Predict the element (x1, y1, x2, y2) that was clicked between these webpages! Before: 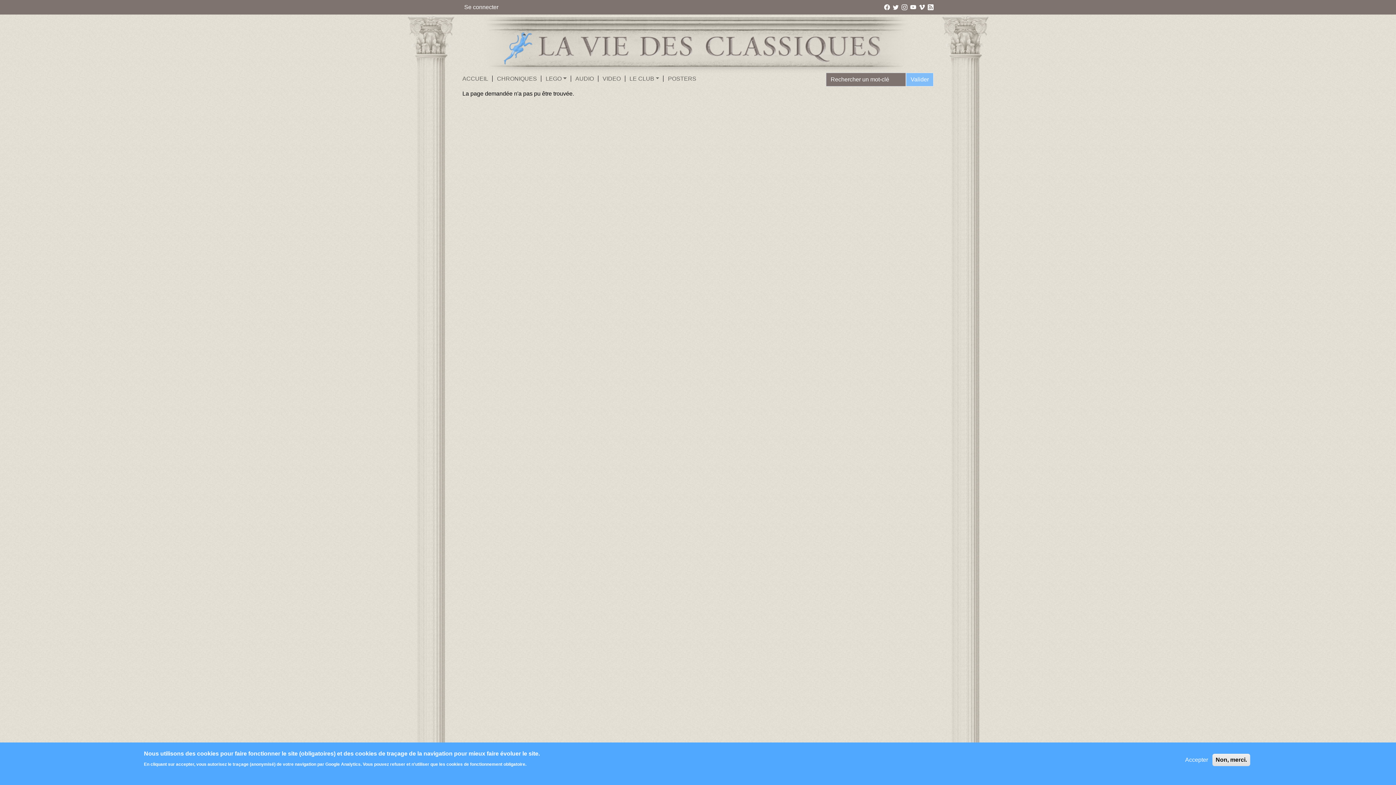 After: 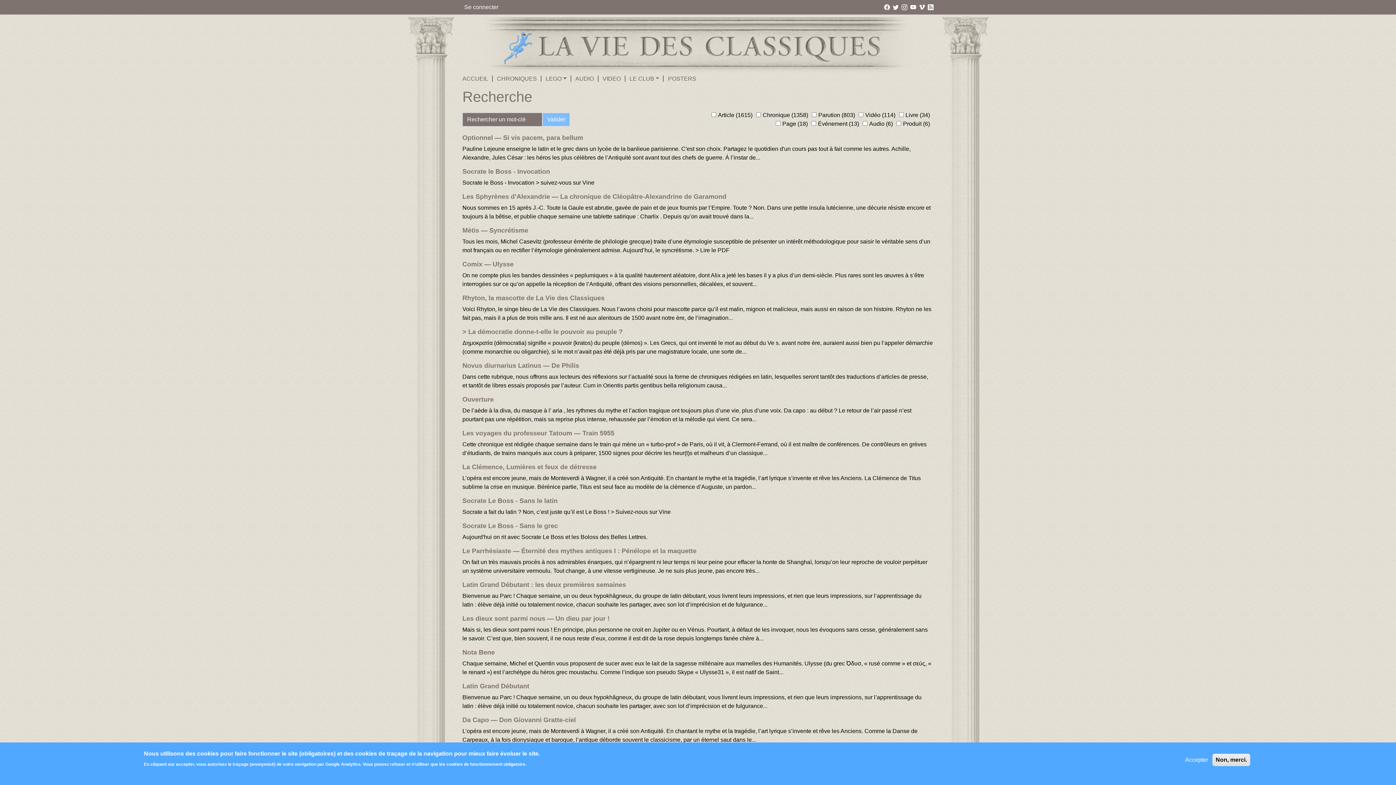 Action: bbox: (906, 72, 933, 86) label: Valider